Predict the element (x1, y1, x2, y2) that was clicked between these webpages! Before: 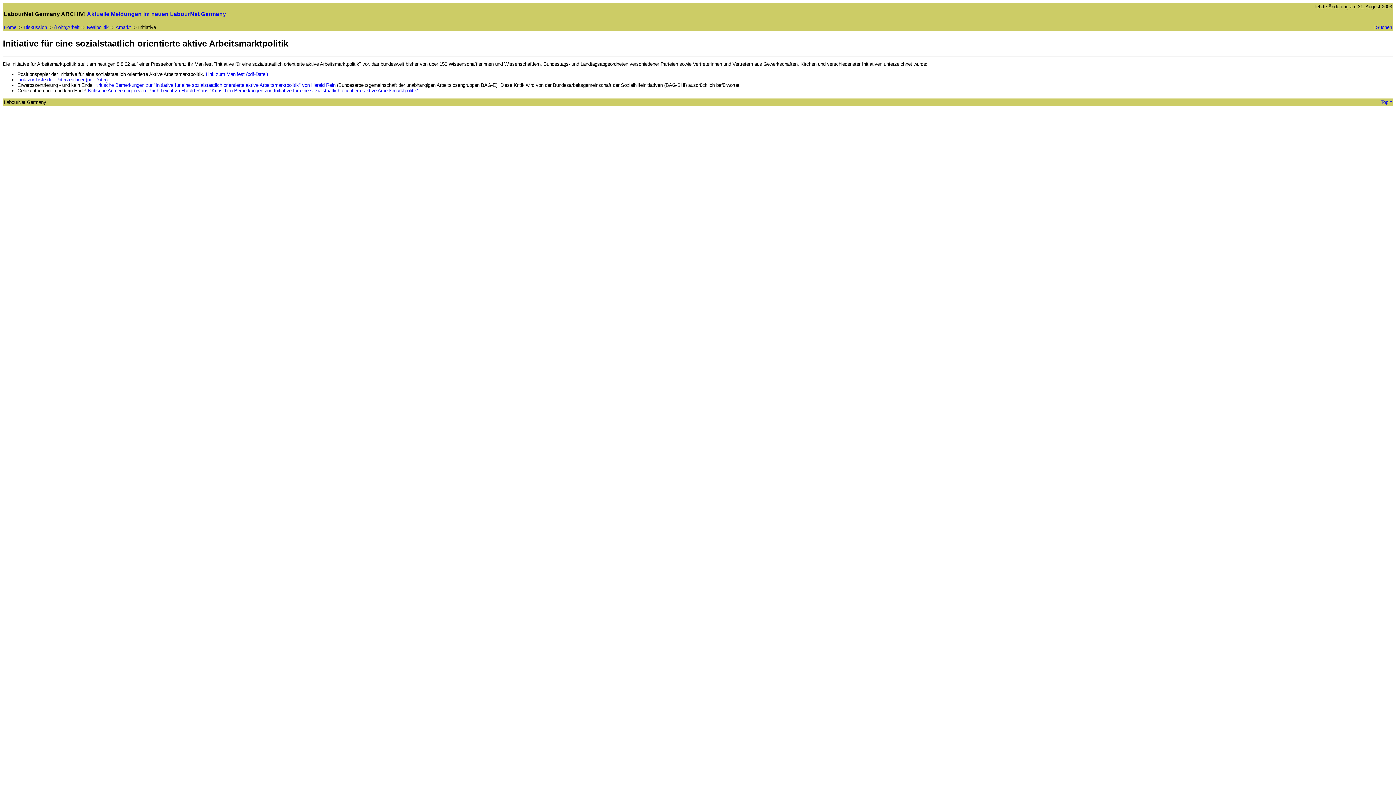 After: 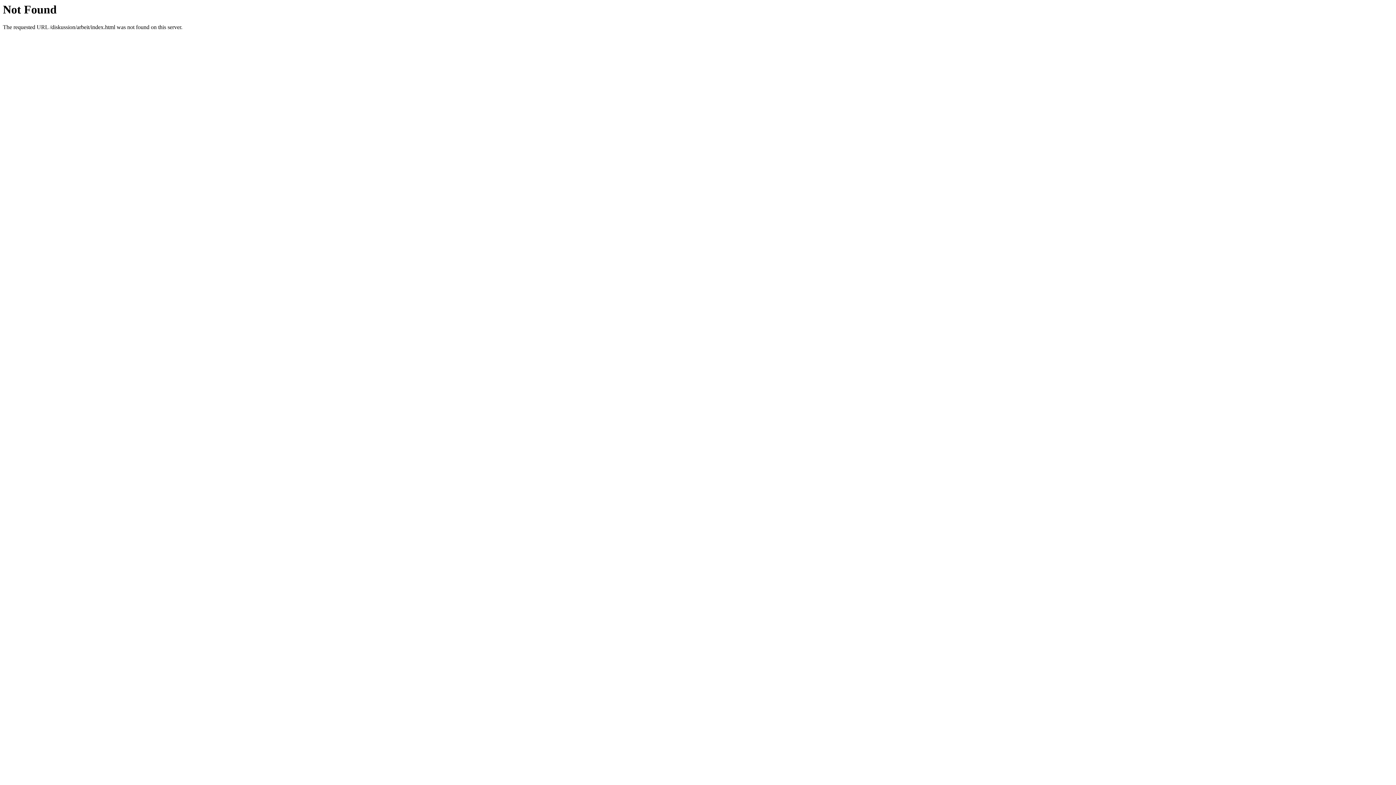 Action: label: (Lohn)Arbeit bbox: (54, 24, 79, 30)